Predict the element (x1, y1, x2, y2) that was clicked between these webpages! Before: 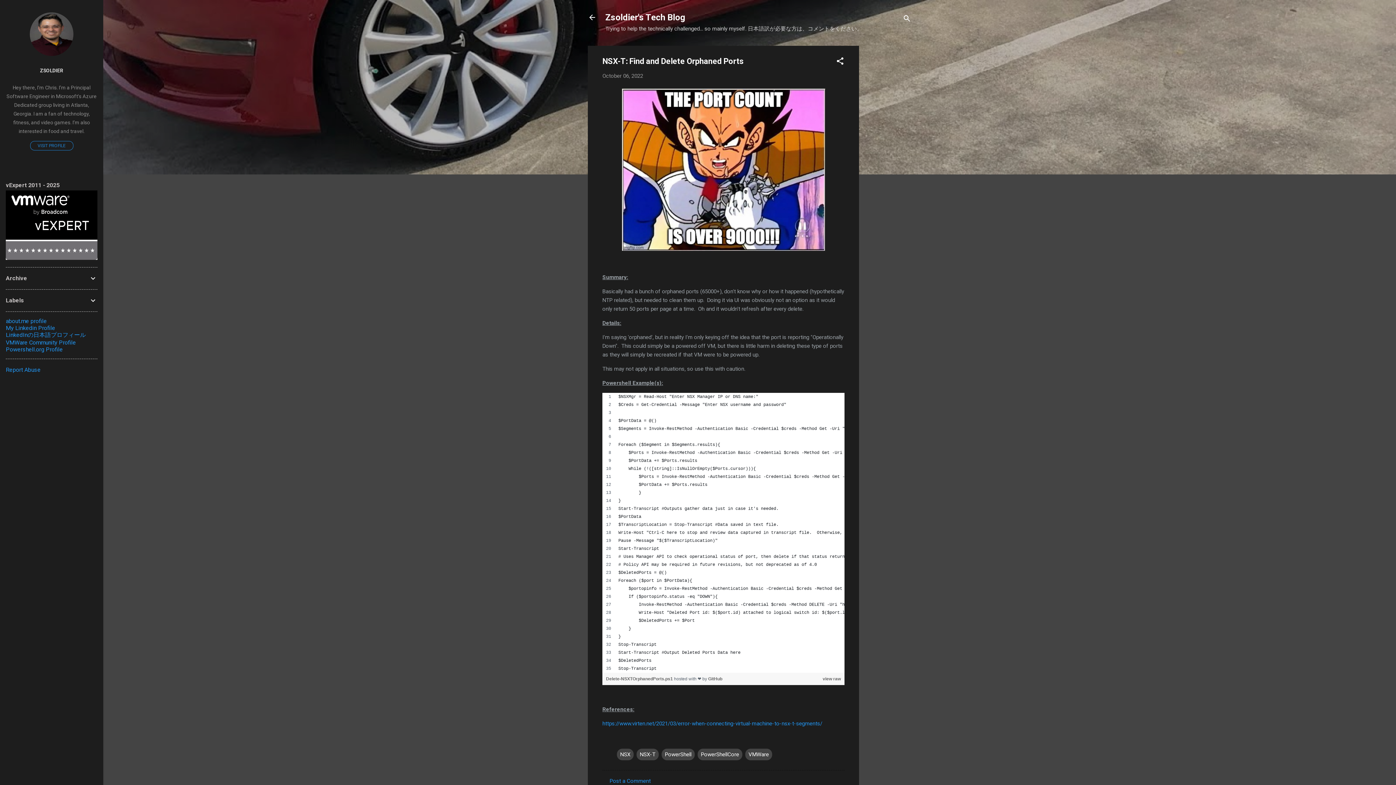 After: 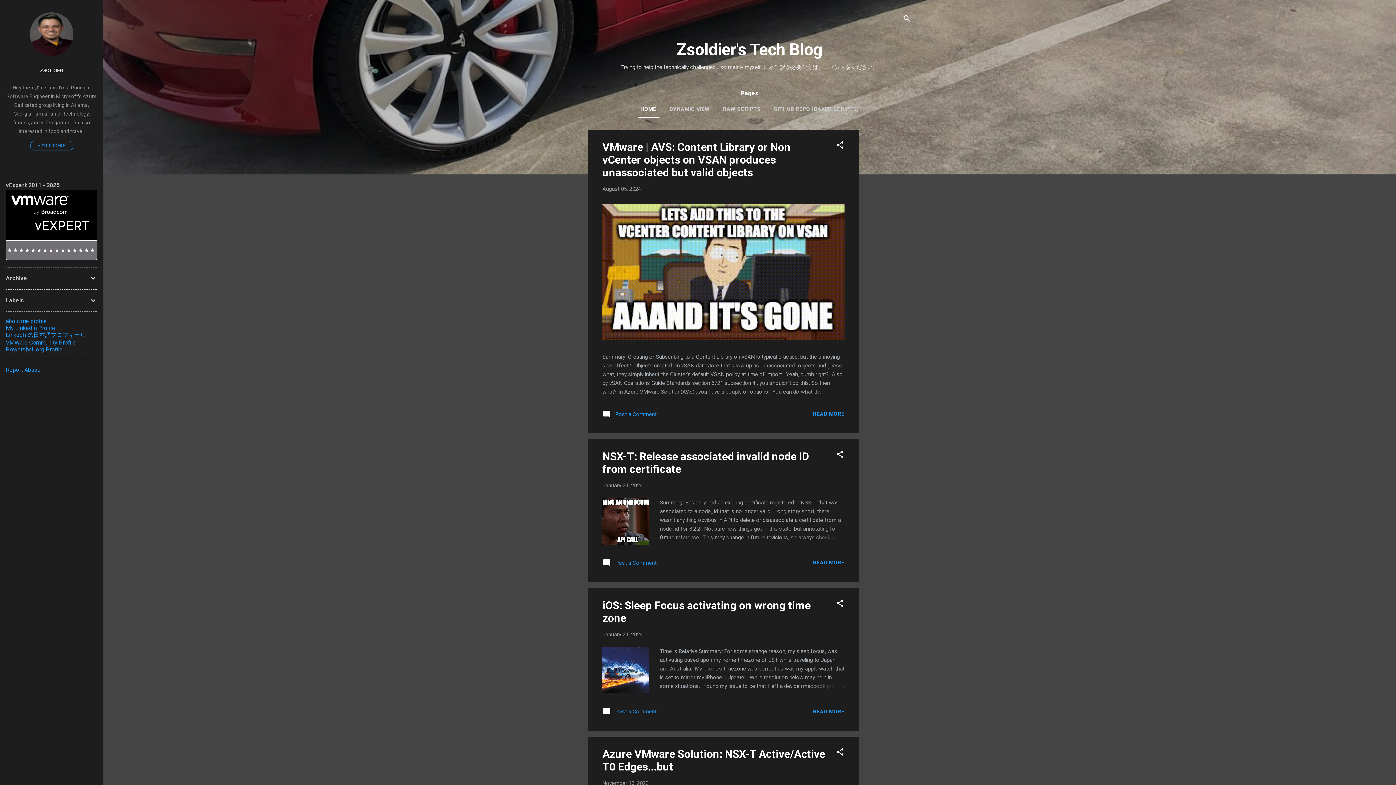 Action: bbox: (605, 12, 685, 22) label: Zsoldier's Tech Blog